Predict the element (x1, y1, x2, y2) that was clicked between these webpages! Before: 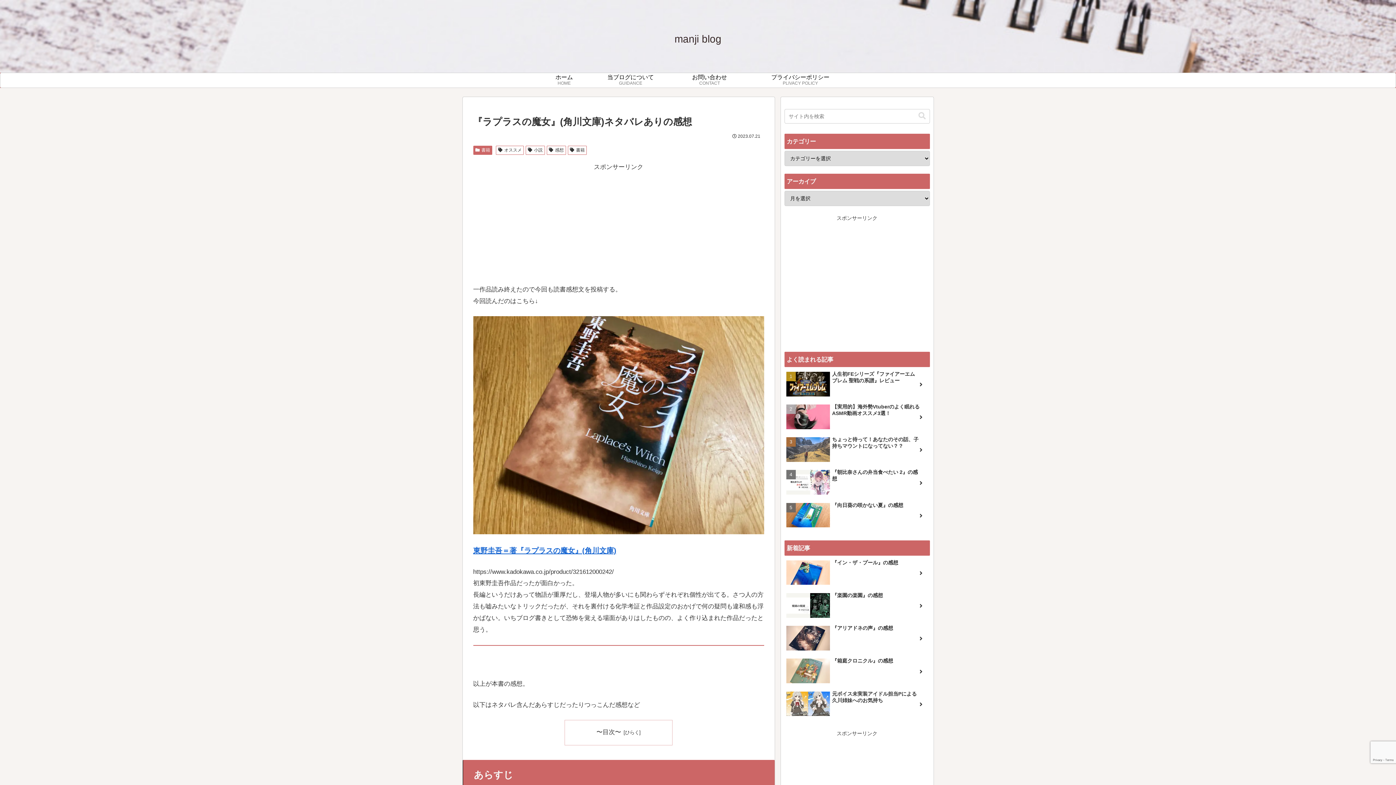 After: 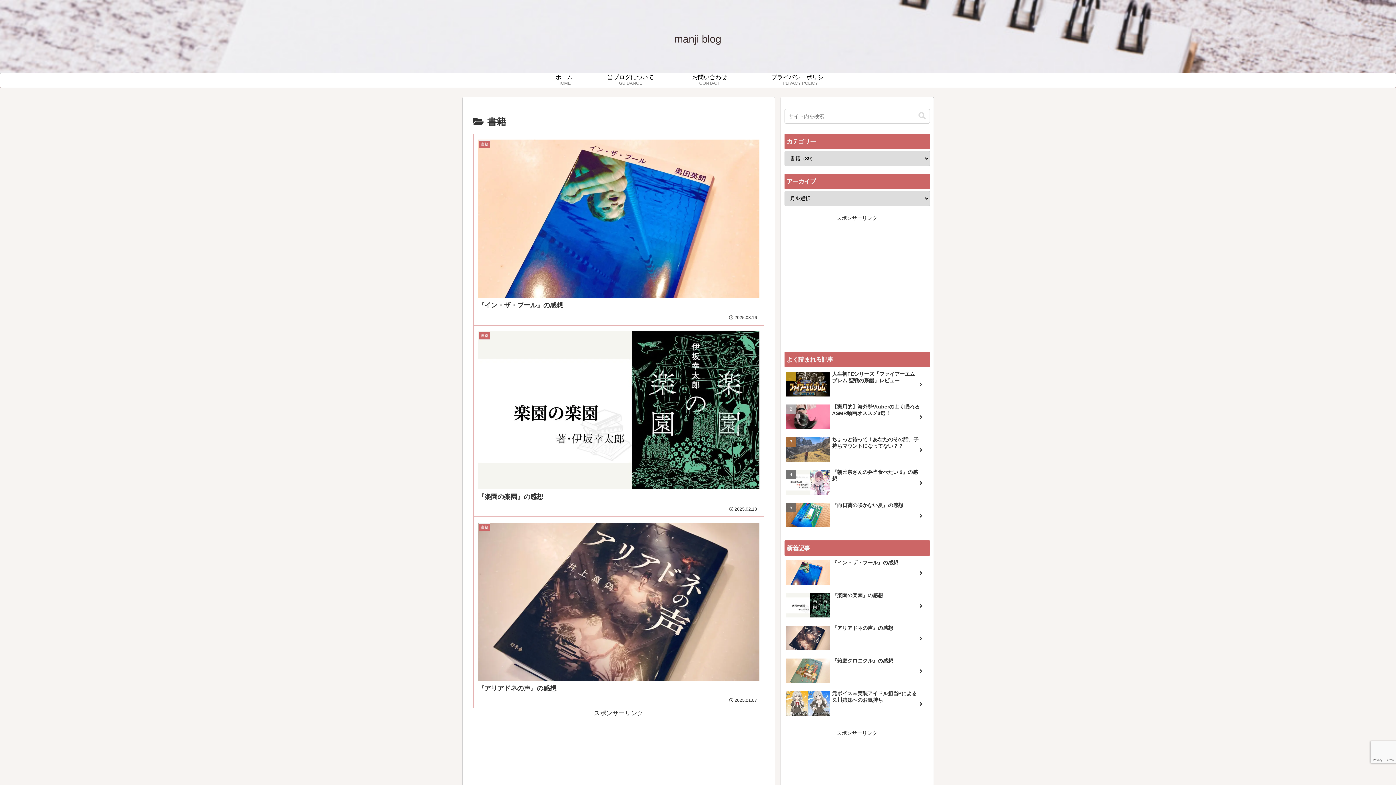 Action: label: 書籍 bbox: (473, 145, 492, 154)